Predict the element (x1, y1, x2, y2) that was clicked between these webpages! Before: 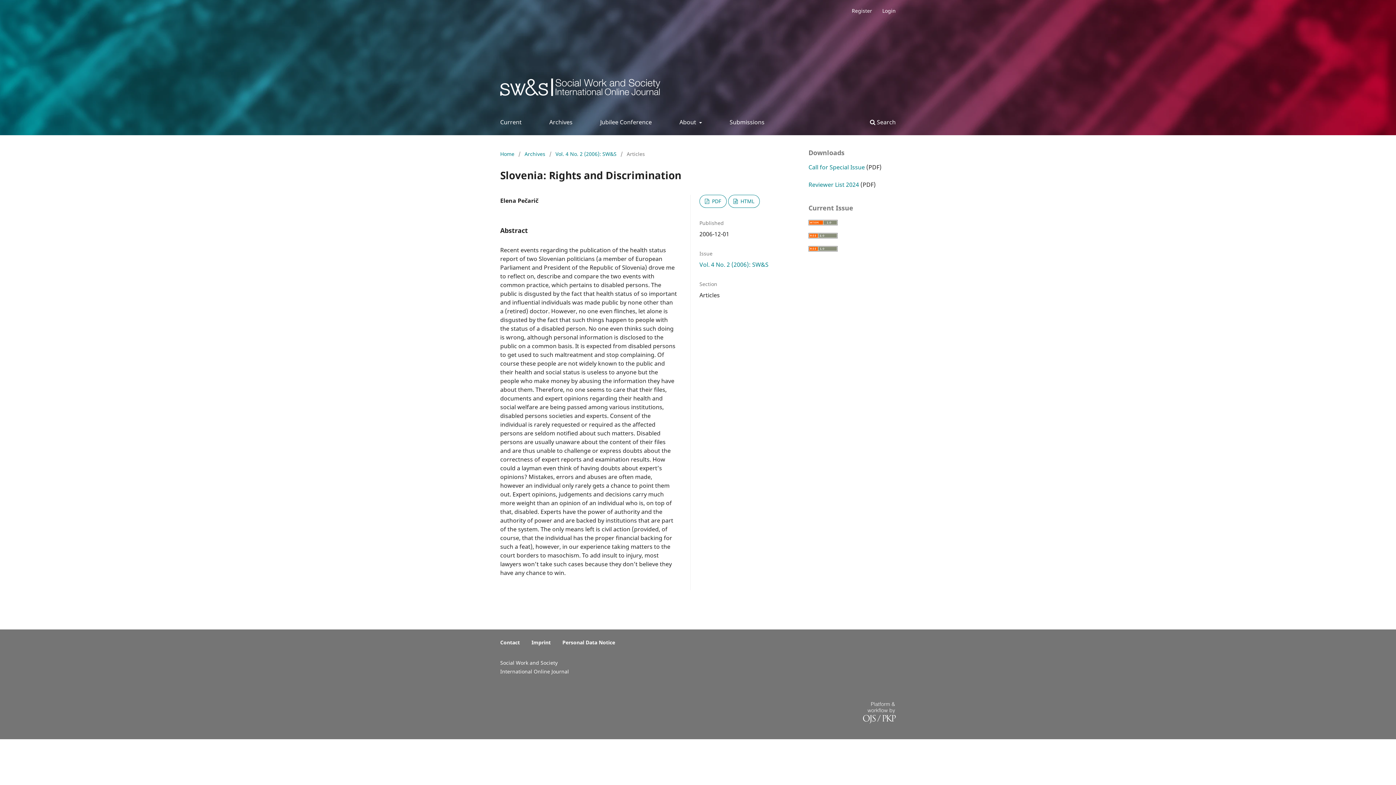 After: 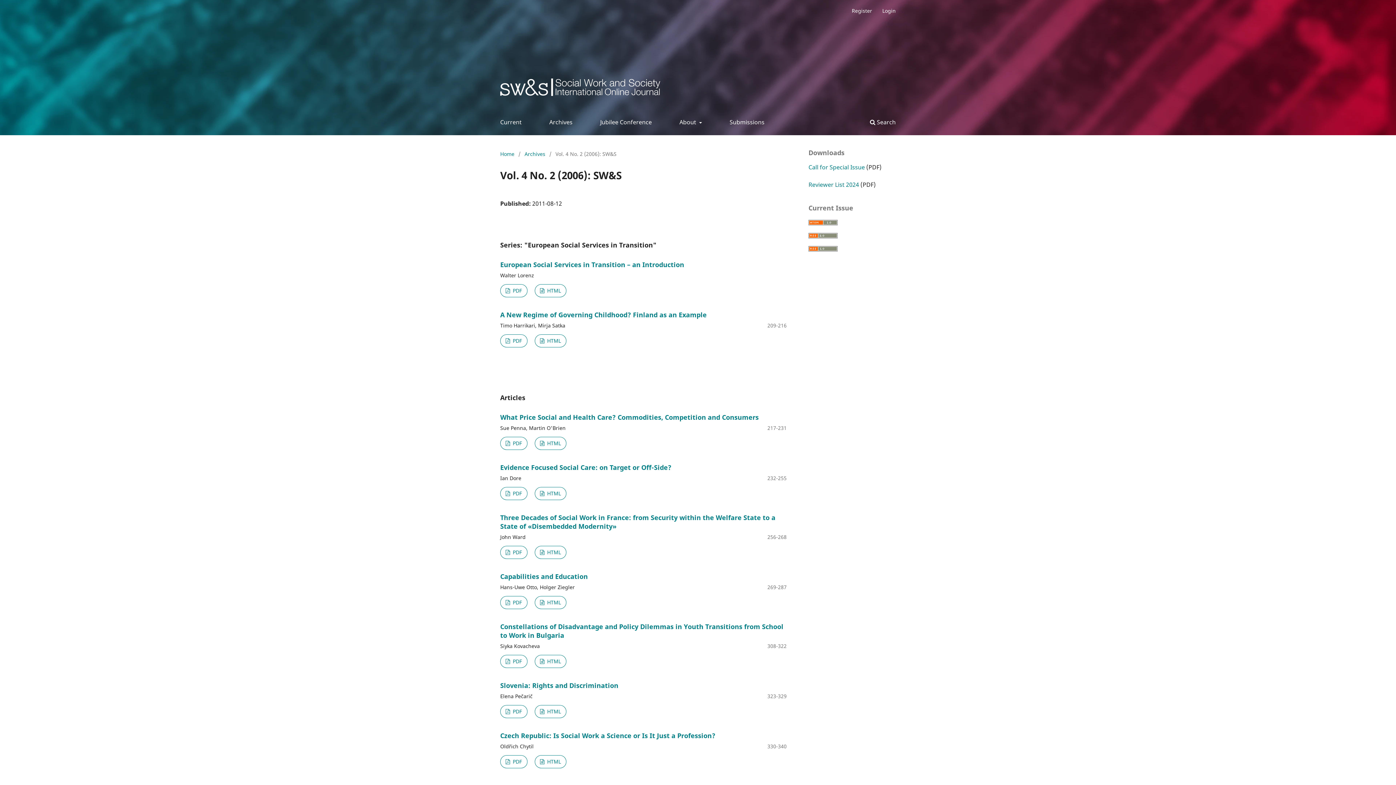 Action: label: Vol. 4 No. 2 (2006): SW&S  bbox: (555, 150, 618, 157)